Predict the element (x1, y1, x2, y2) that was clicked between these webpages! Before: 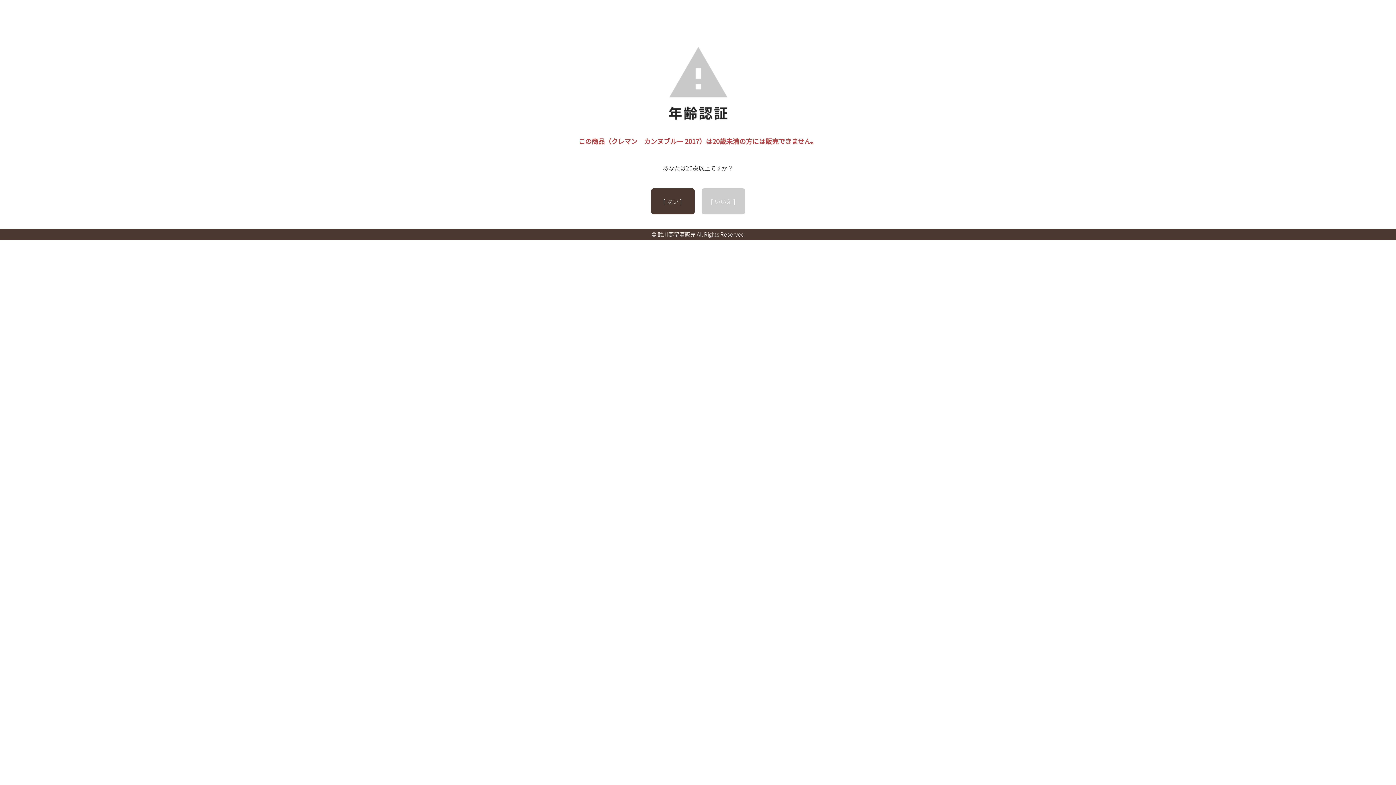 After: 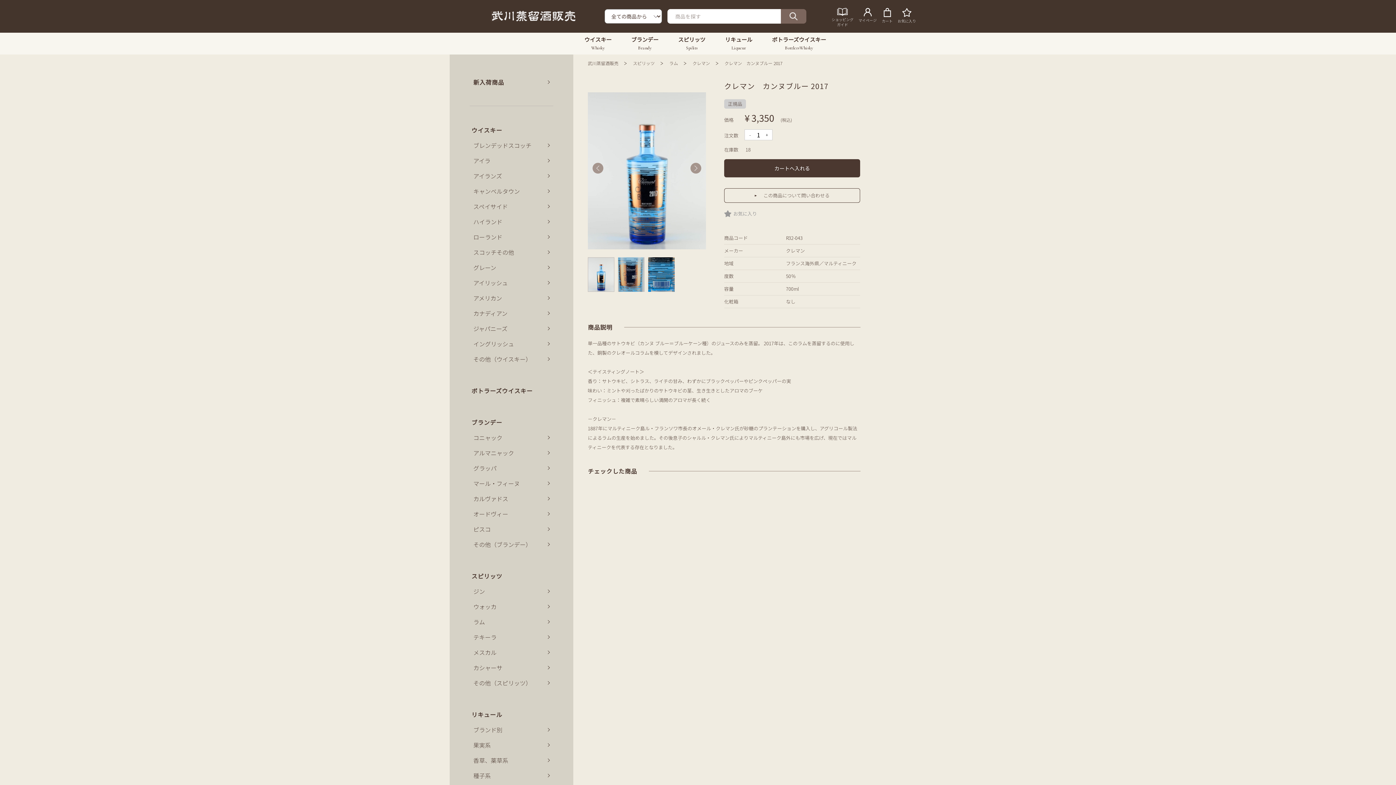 Action: label: [ はい ] bbox: (651, 188, 694, 214)